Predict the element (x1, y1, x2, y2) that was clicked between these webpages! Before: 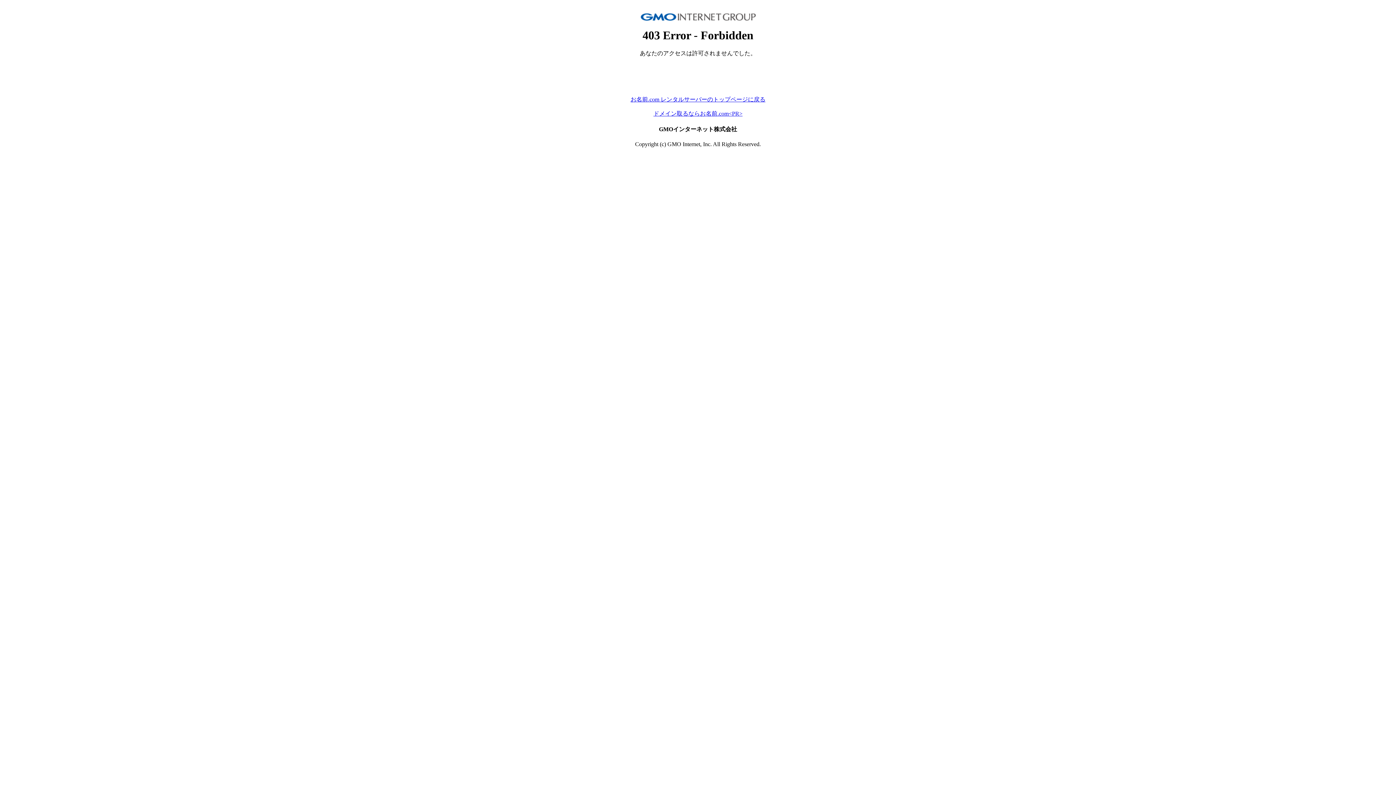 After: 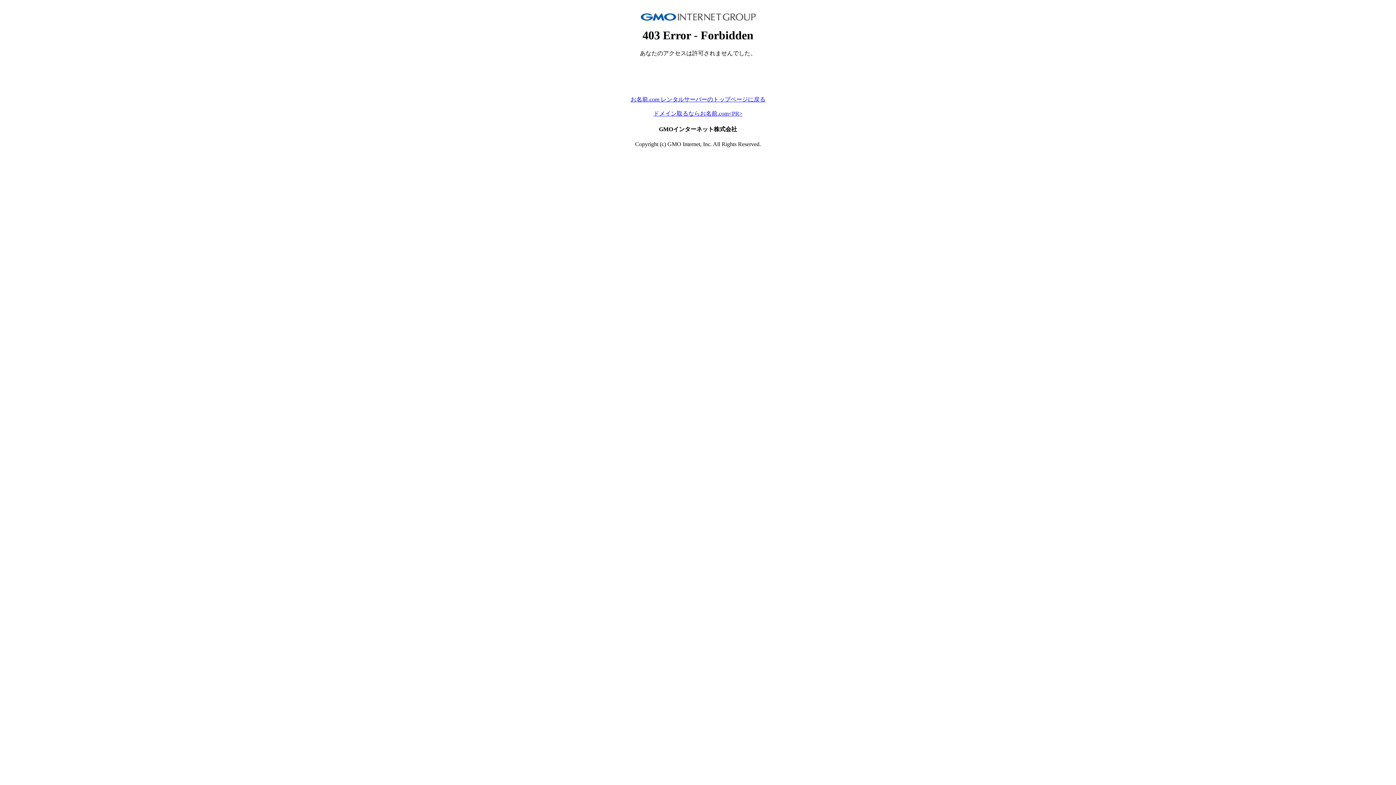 Action: bbox: (653, 110, 742, 116) label: ドメイン取るならお名前.com<PR>